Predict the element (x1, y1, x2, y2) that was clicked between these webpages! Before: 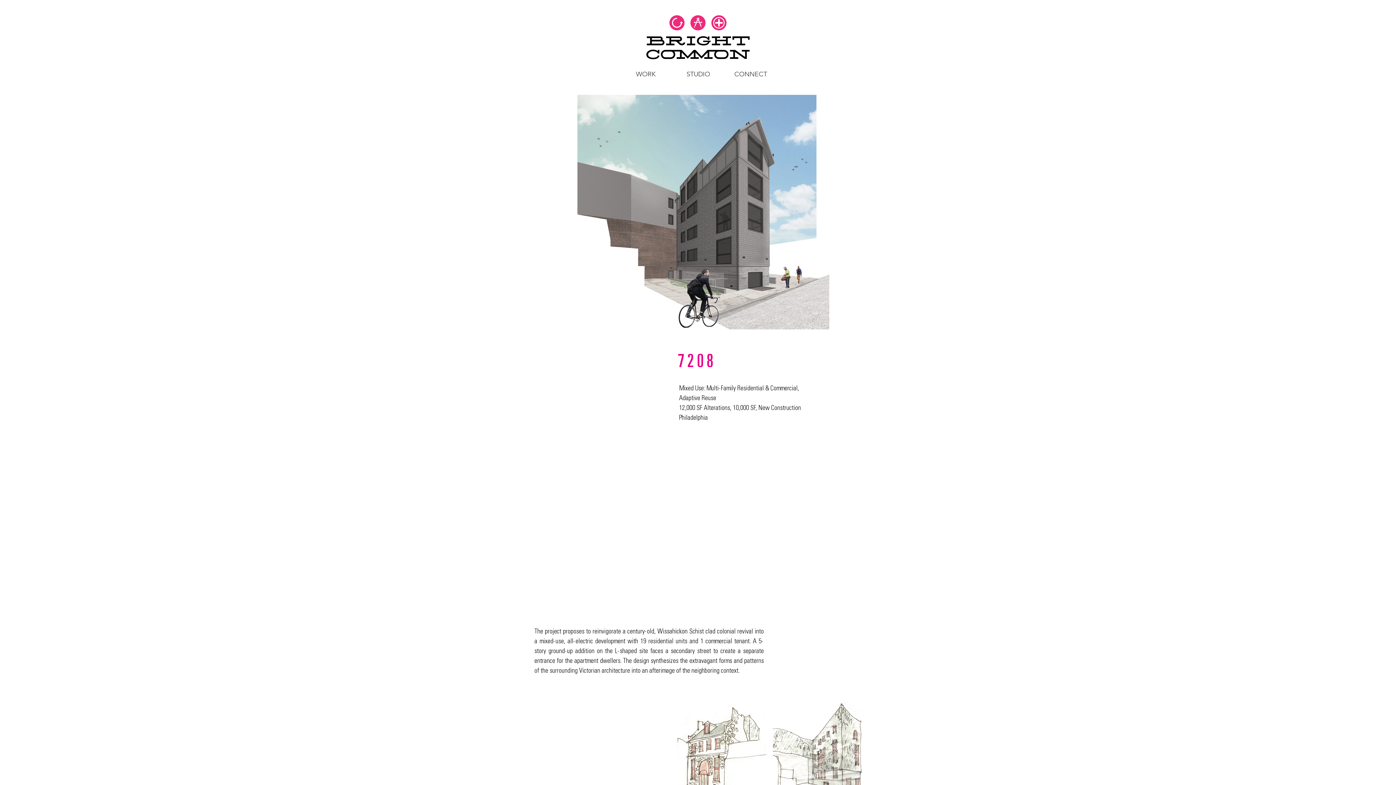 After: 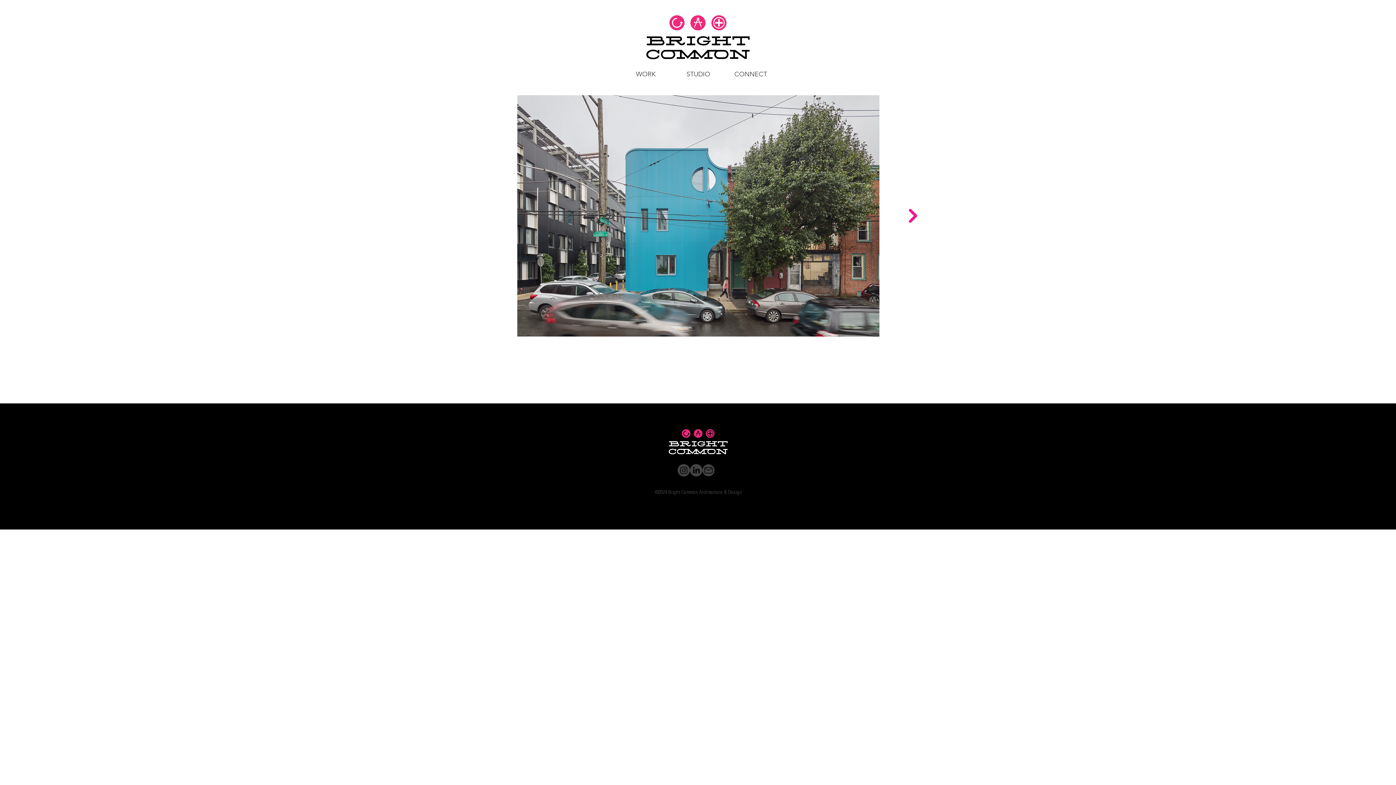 Action: bbox: (646, 15, 749, 59)